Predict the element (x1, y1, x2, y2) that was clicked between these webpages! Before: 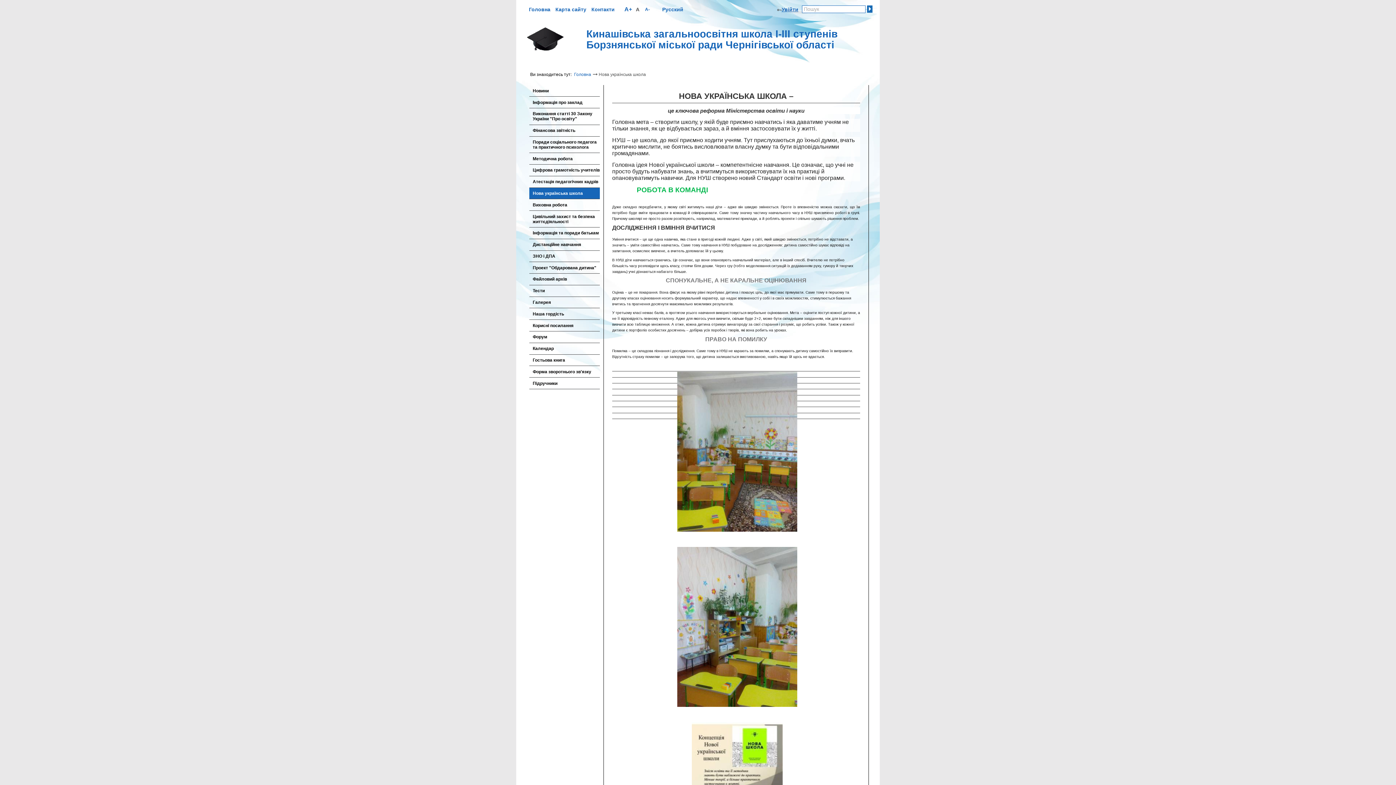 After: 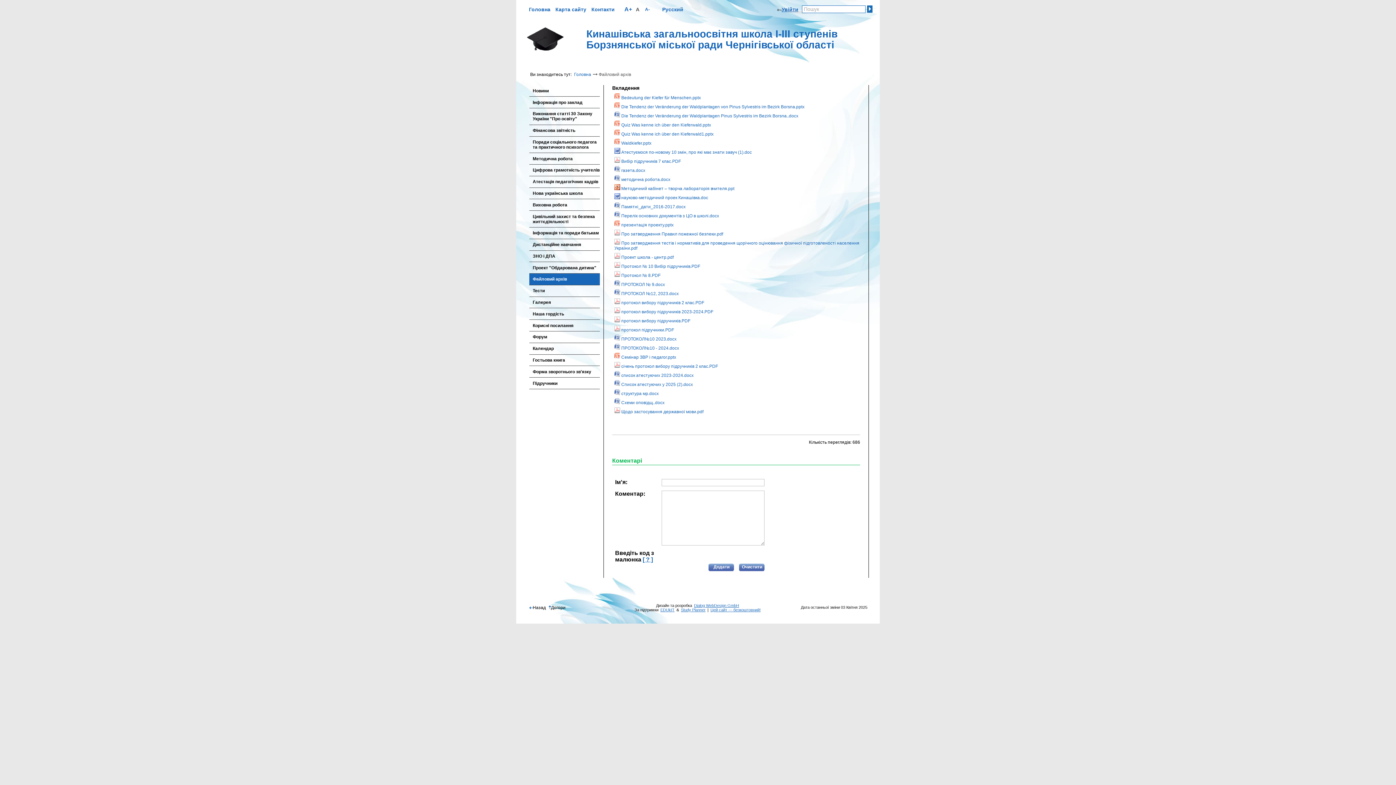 Action: label: Файловий архів bbox: (529, 273, 599, 285)